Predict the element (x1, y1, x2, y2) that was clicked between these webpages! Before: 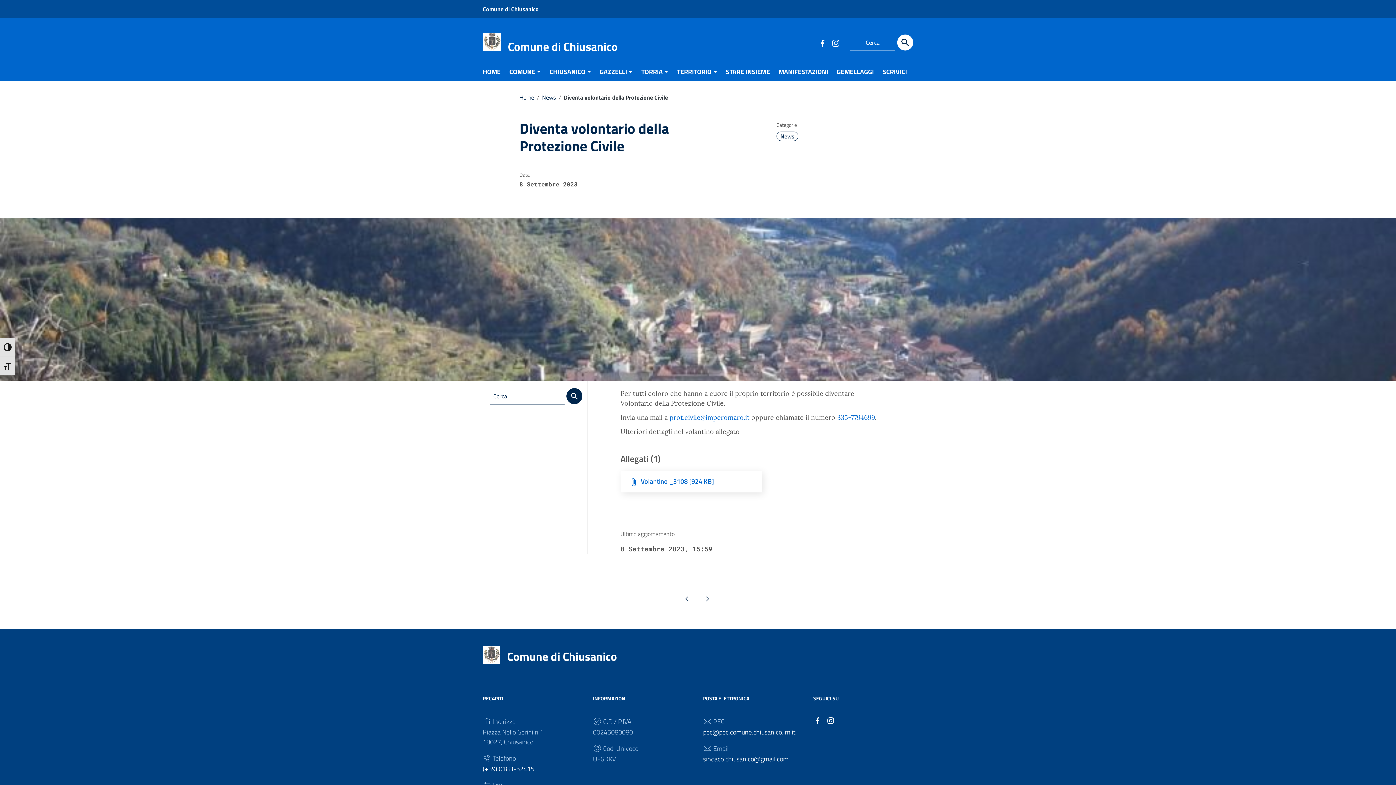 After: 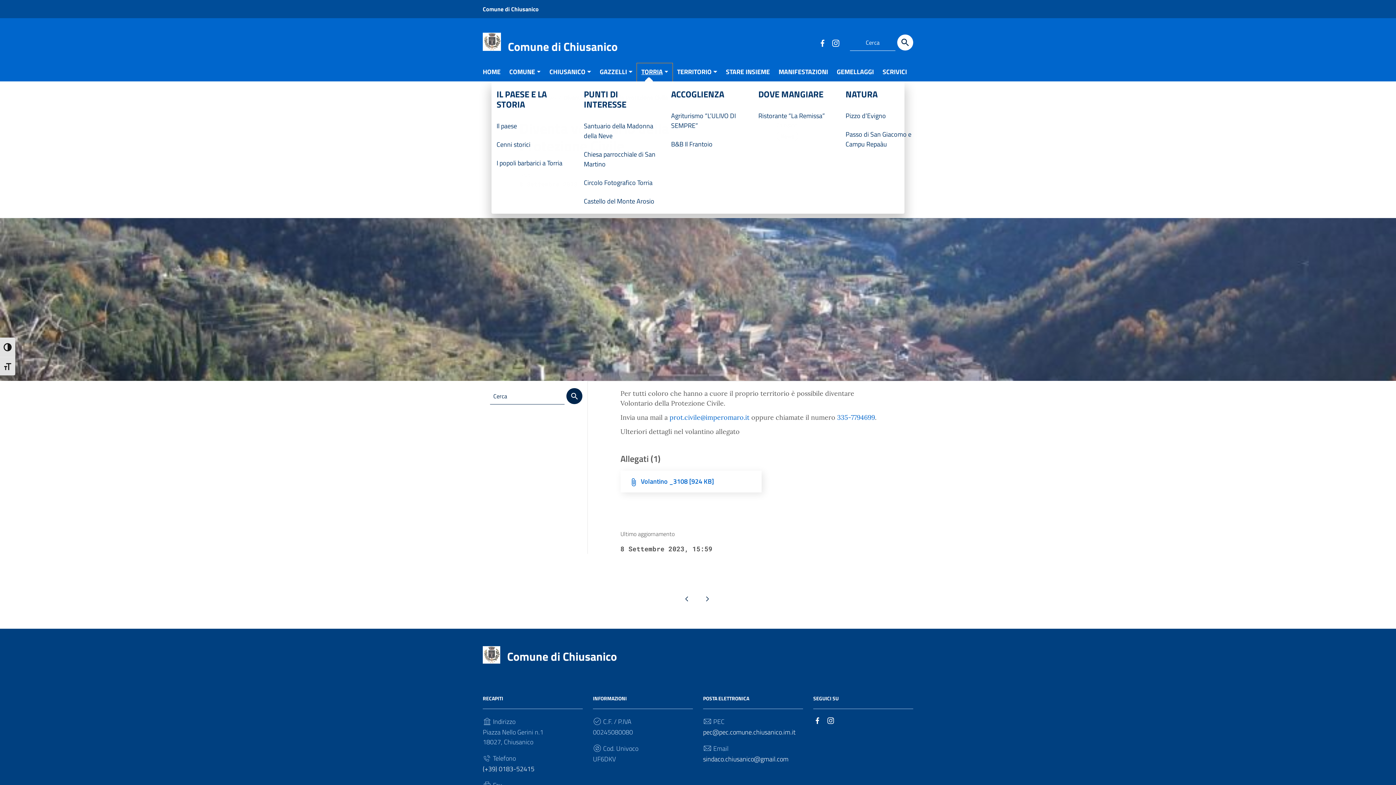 Action: bbox: (637, 63, 672, 81) label: TORRIA